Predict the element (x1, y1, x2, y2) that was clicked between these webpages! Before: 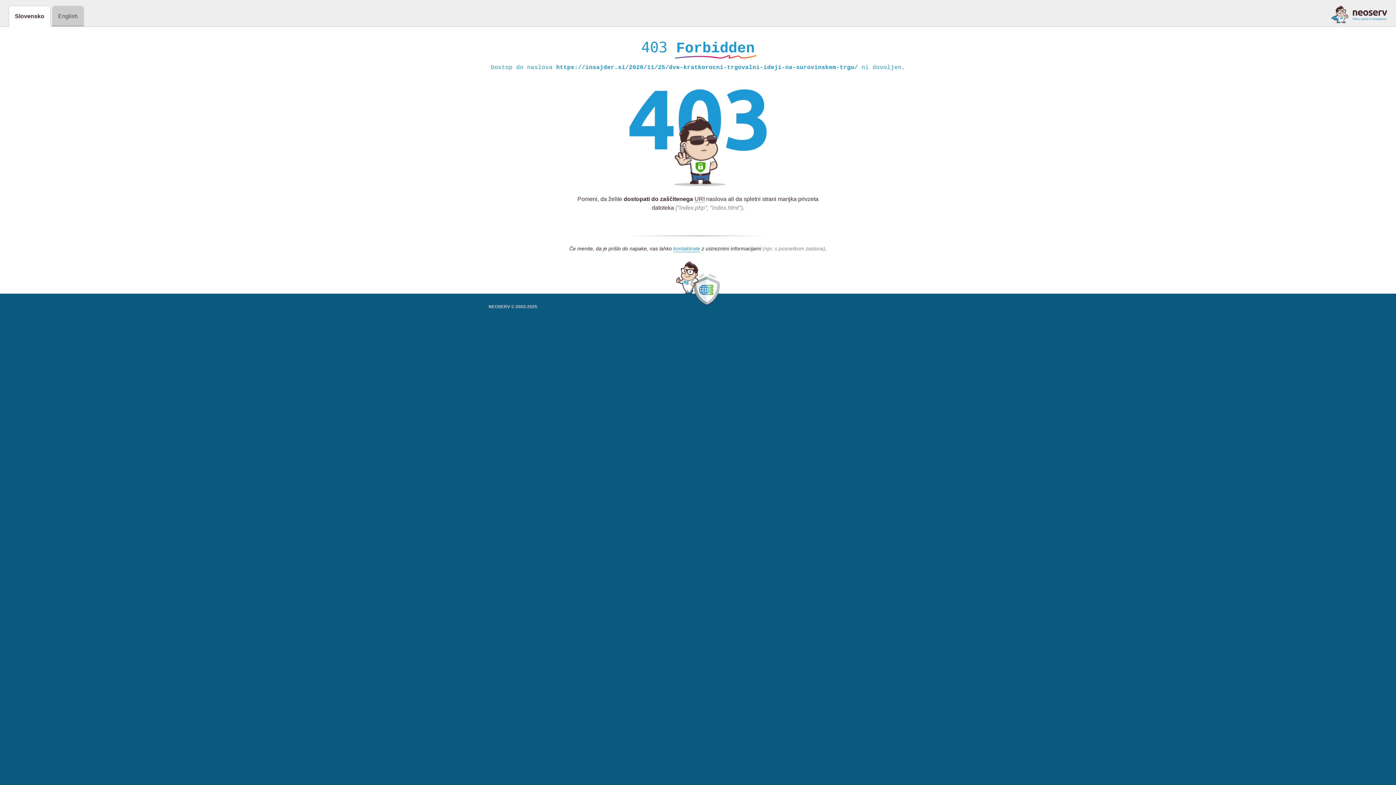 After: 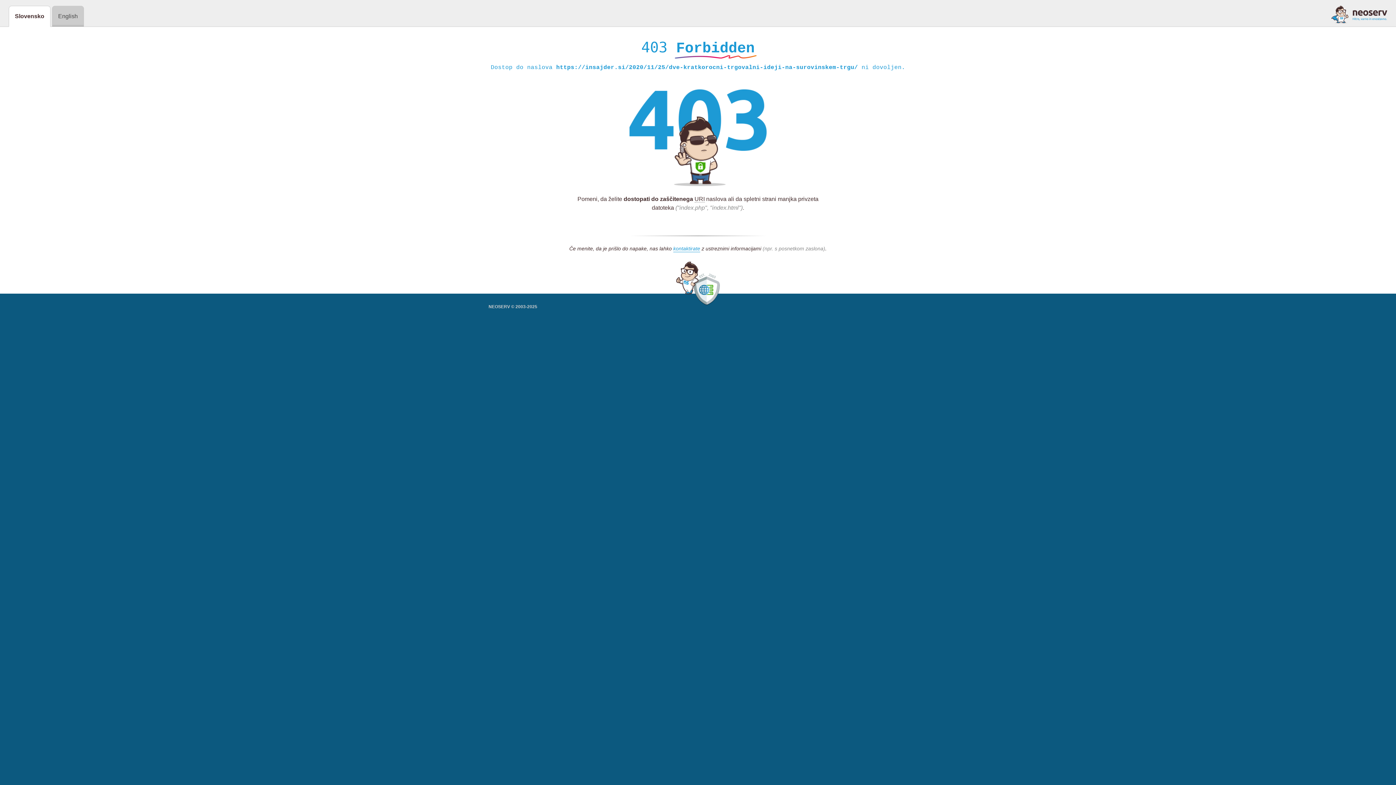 Action: bbox: (1331, 5, 1387, 23)